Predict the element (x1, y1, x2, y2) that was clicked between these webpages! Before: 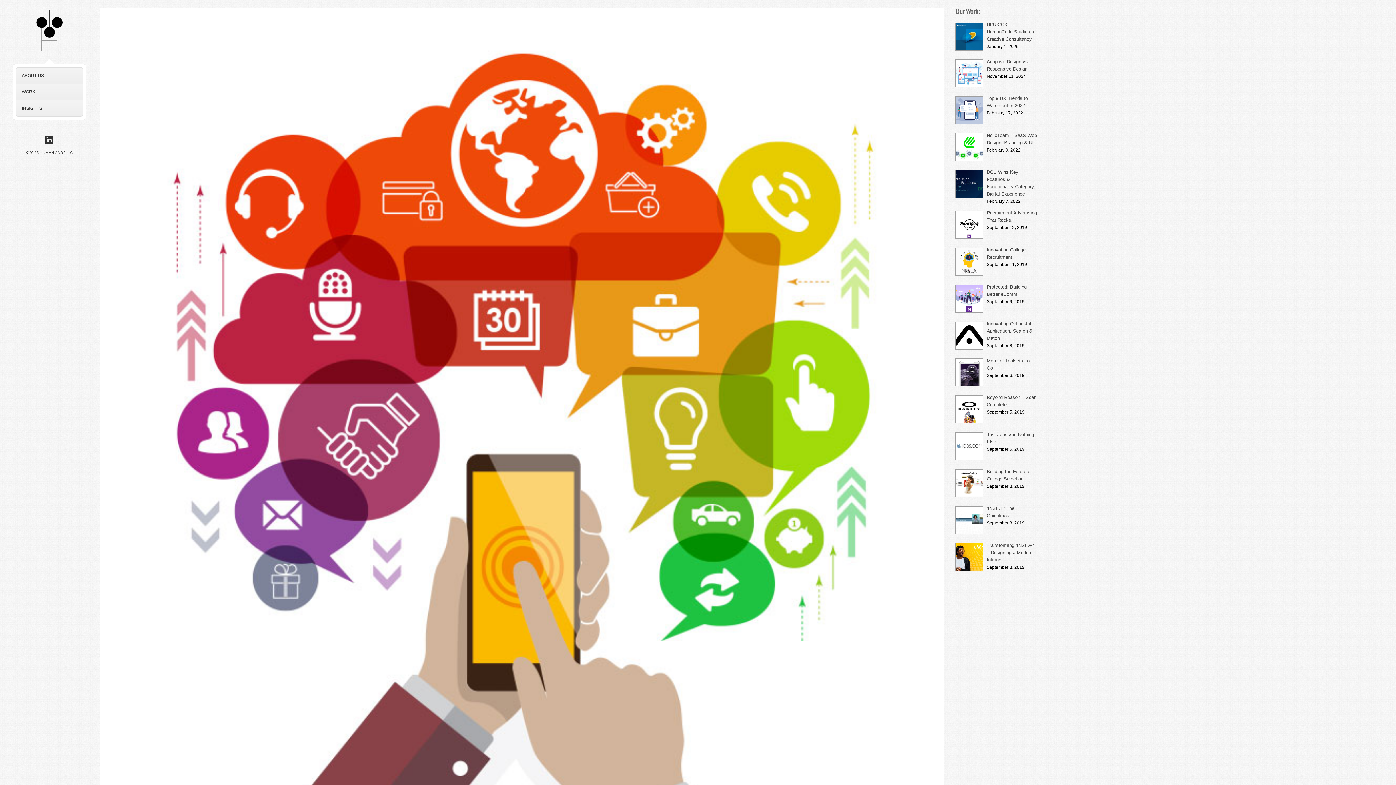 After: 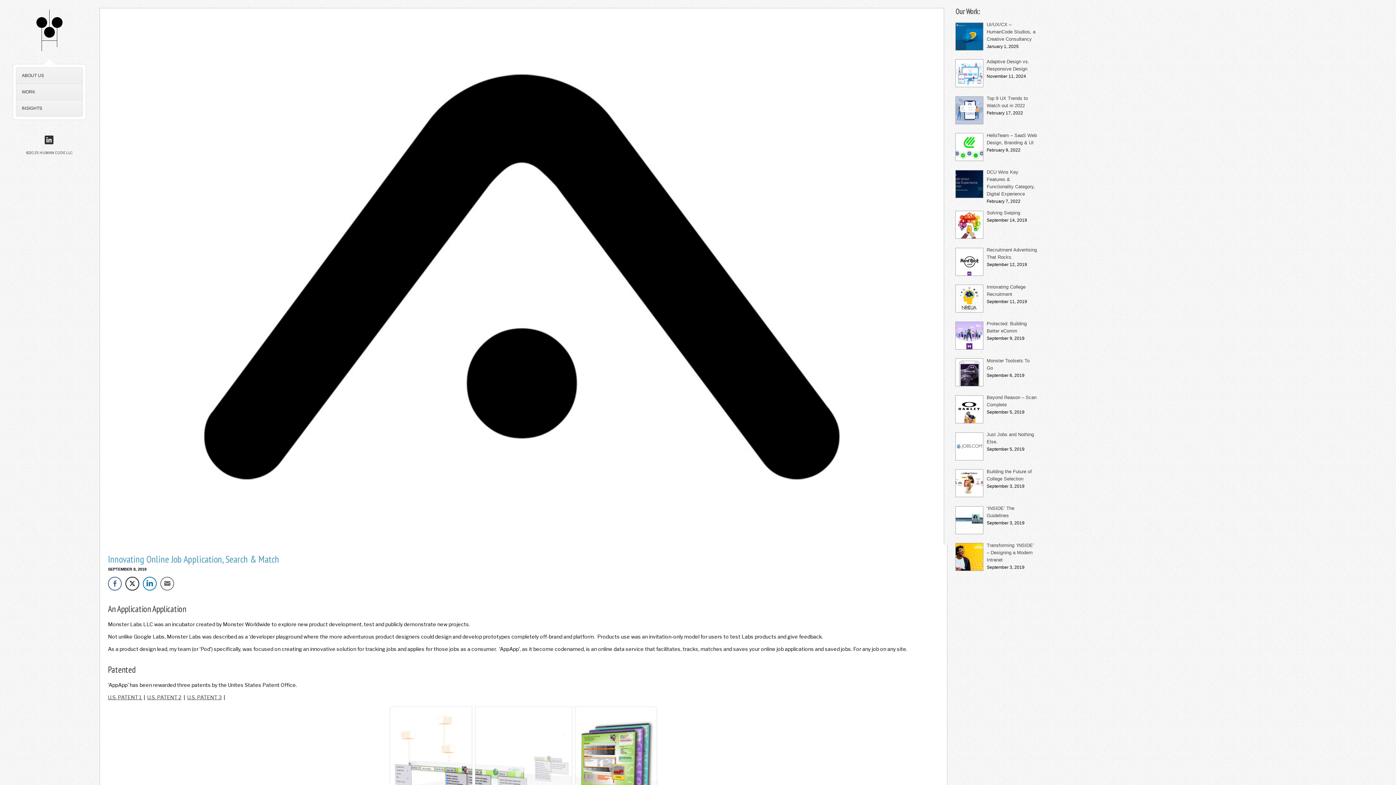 Action: bbox: (986, 321, 1032, 341) label: Innovating Online Job Application, Search & Match